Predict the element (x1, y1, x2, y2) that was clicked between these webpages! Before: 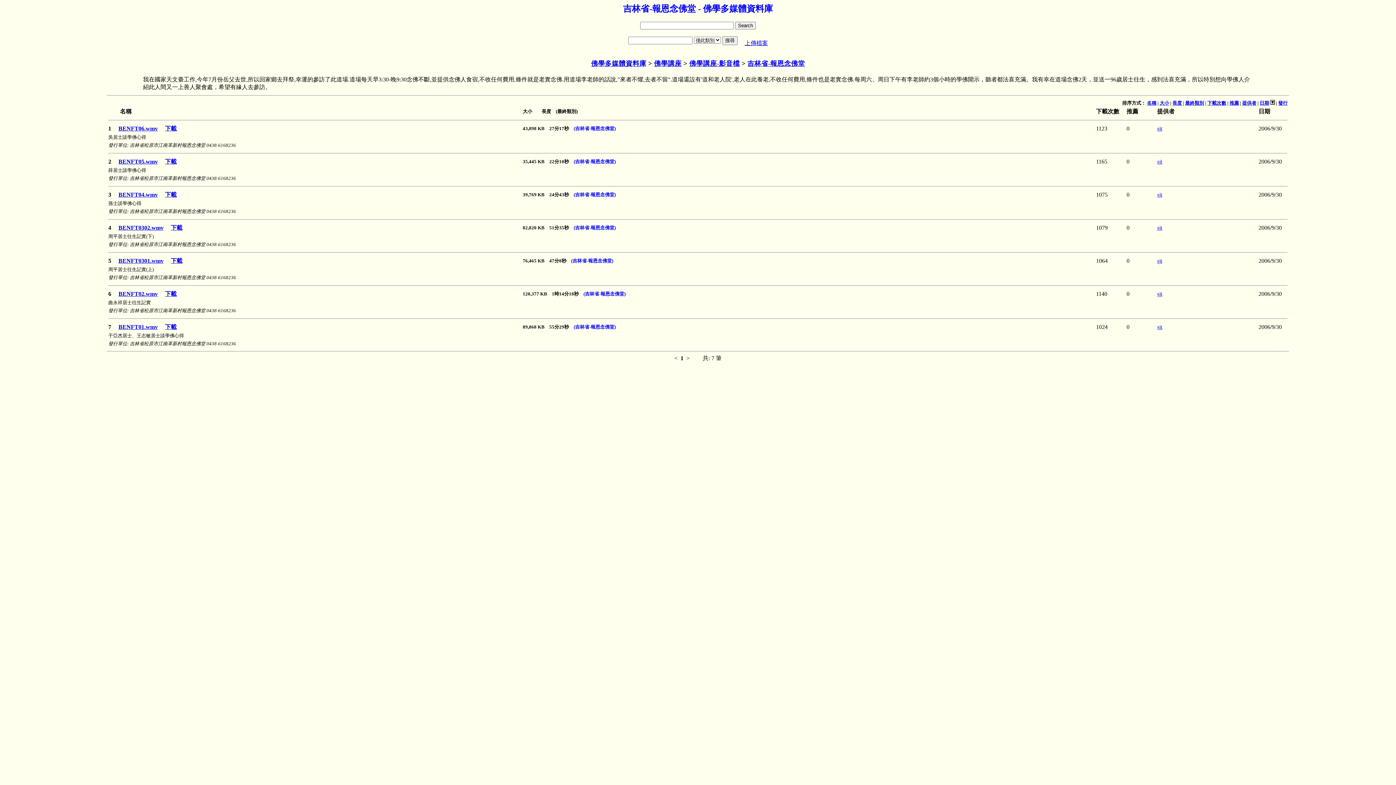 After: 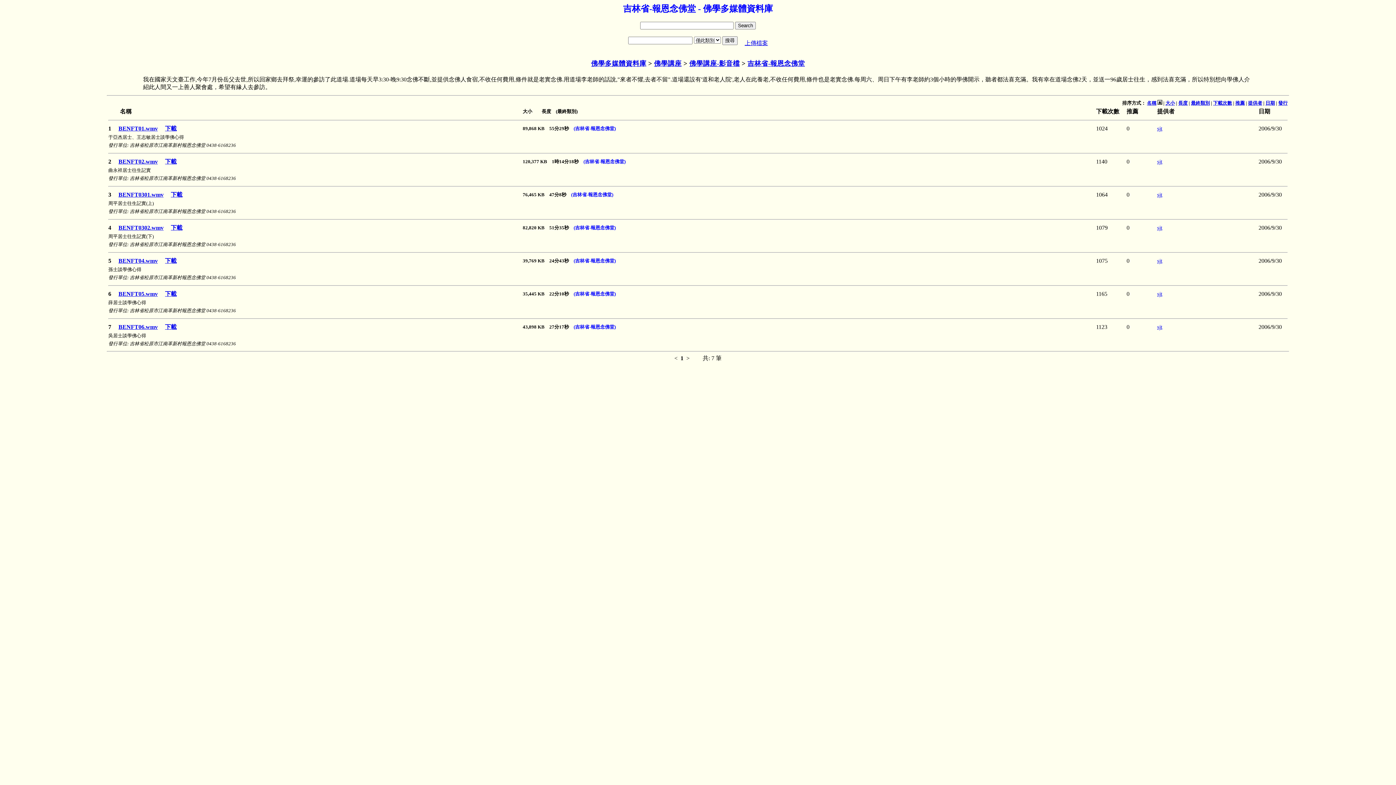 Action: bbox: (1147, 100, 1156, 105) label: 名稱